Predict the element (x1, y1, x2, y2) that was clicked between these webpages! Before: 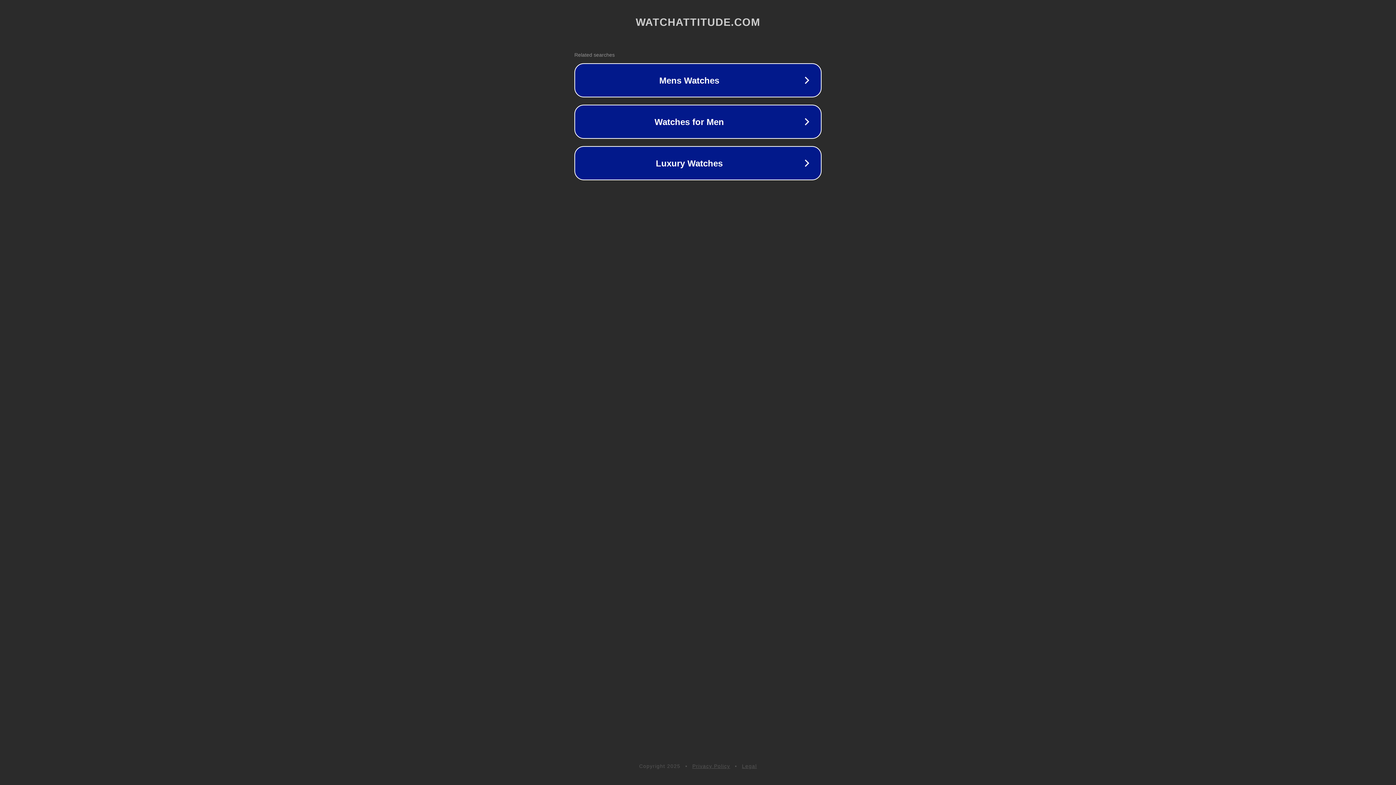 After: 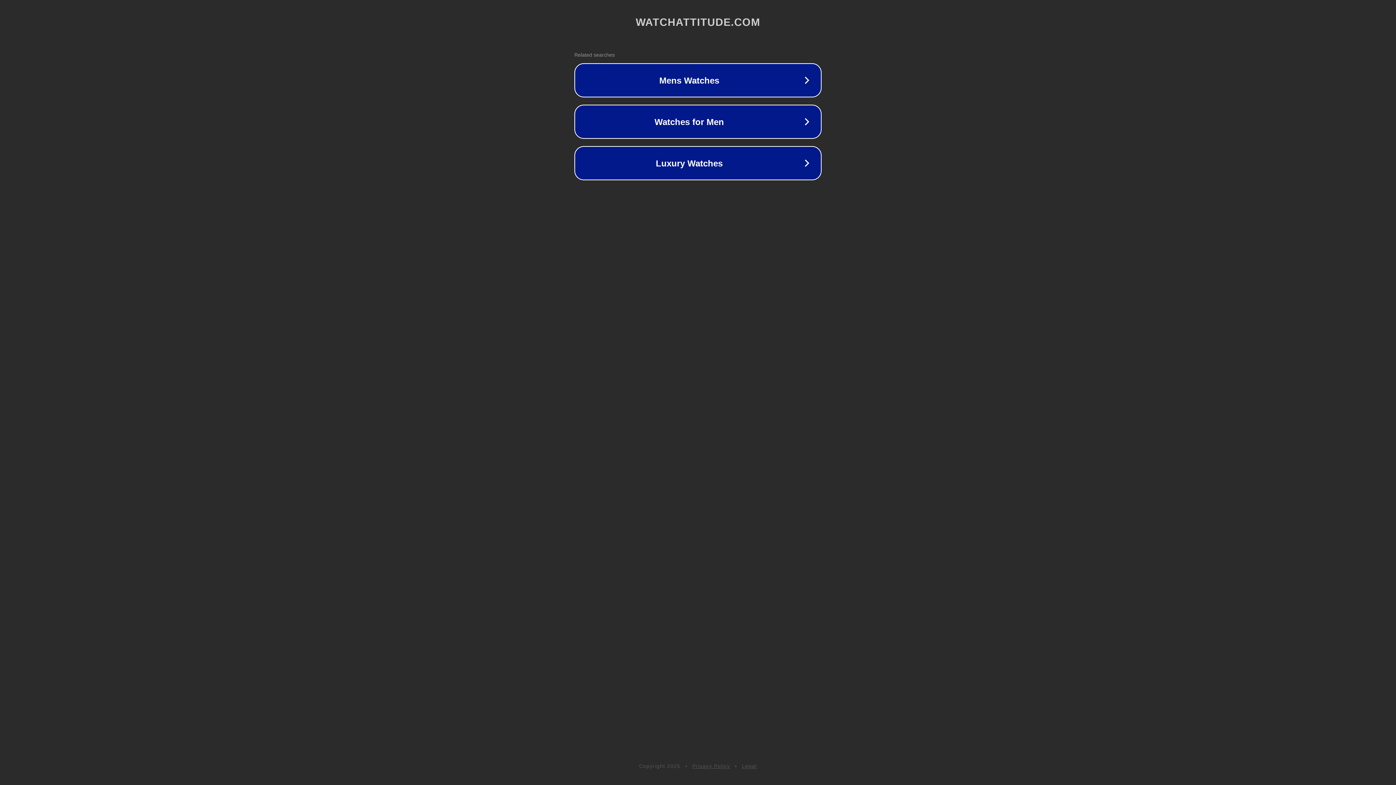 Action: label: Legal bbox: (742, 763, 757, 769)